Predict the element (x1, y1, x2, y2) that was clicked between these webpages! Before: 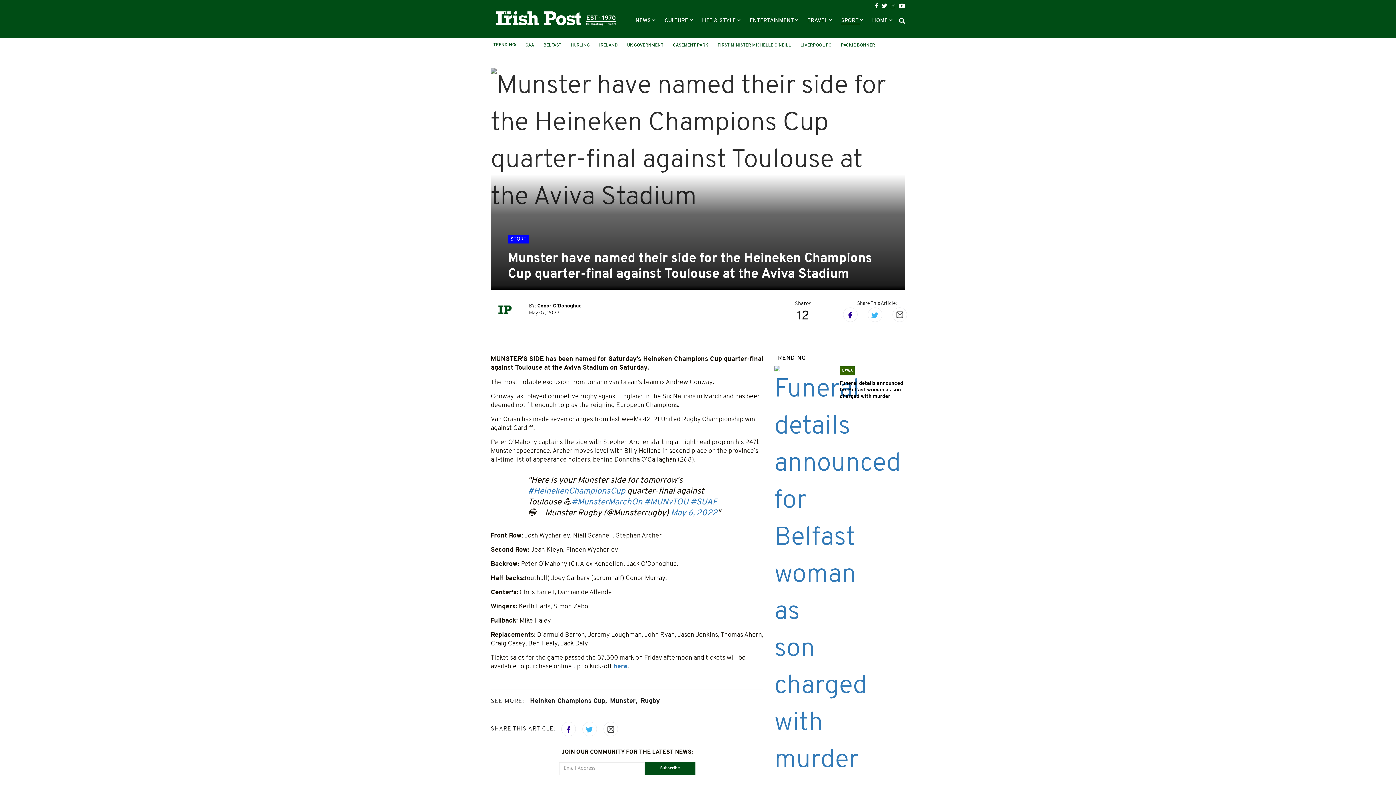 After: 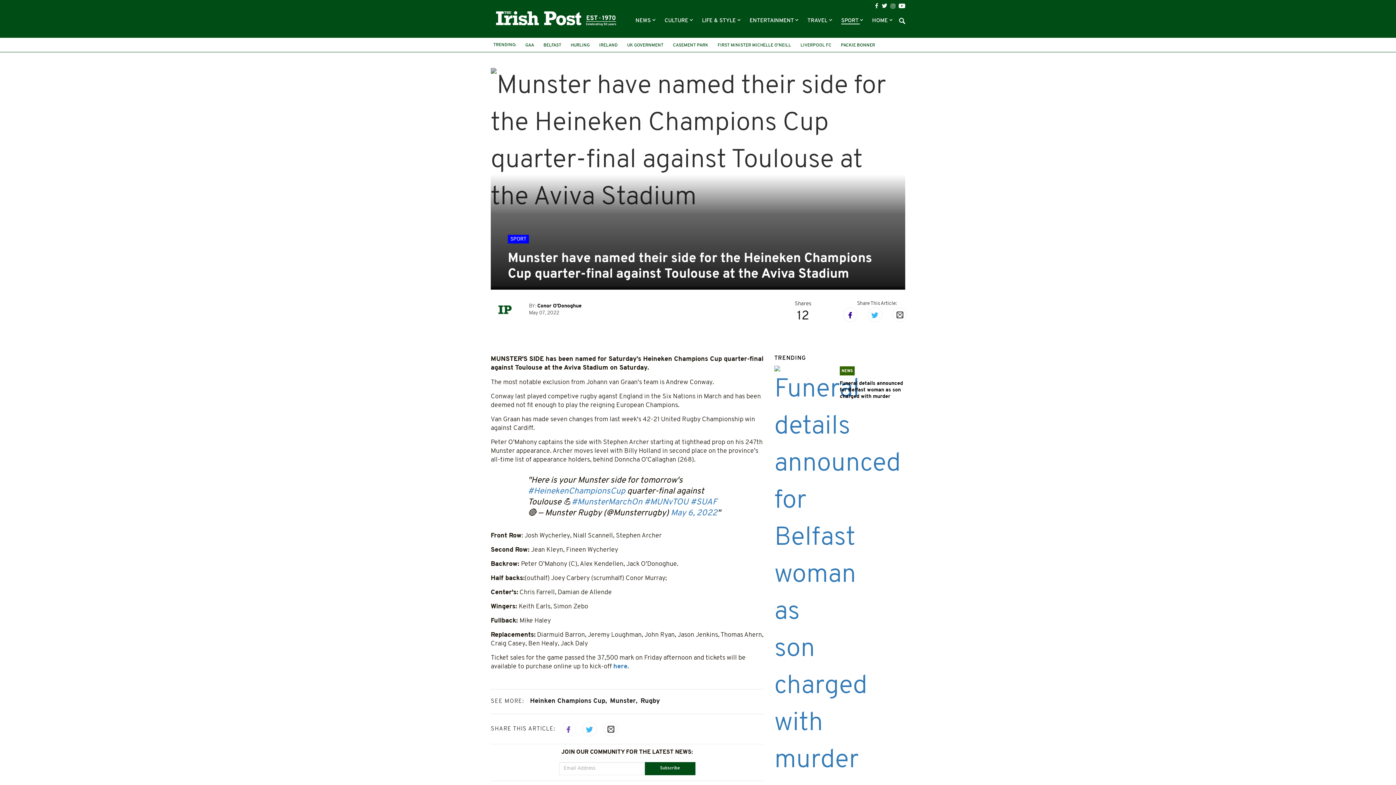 Action: bbox: (561, 722, 576, 736)